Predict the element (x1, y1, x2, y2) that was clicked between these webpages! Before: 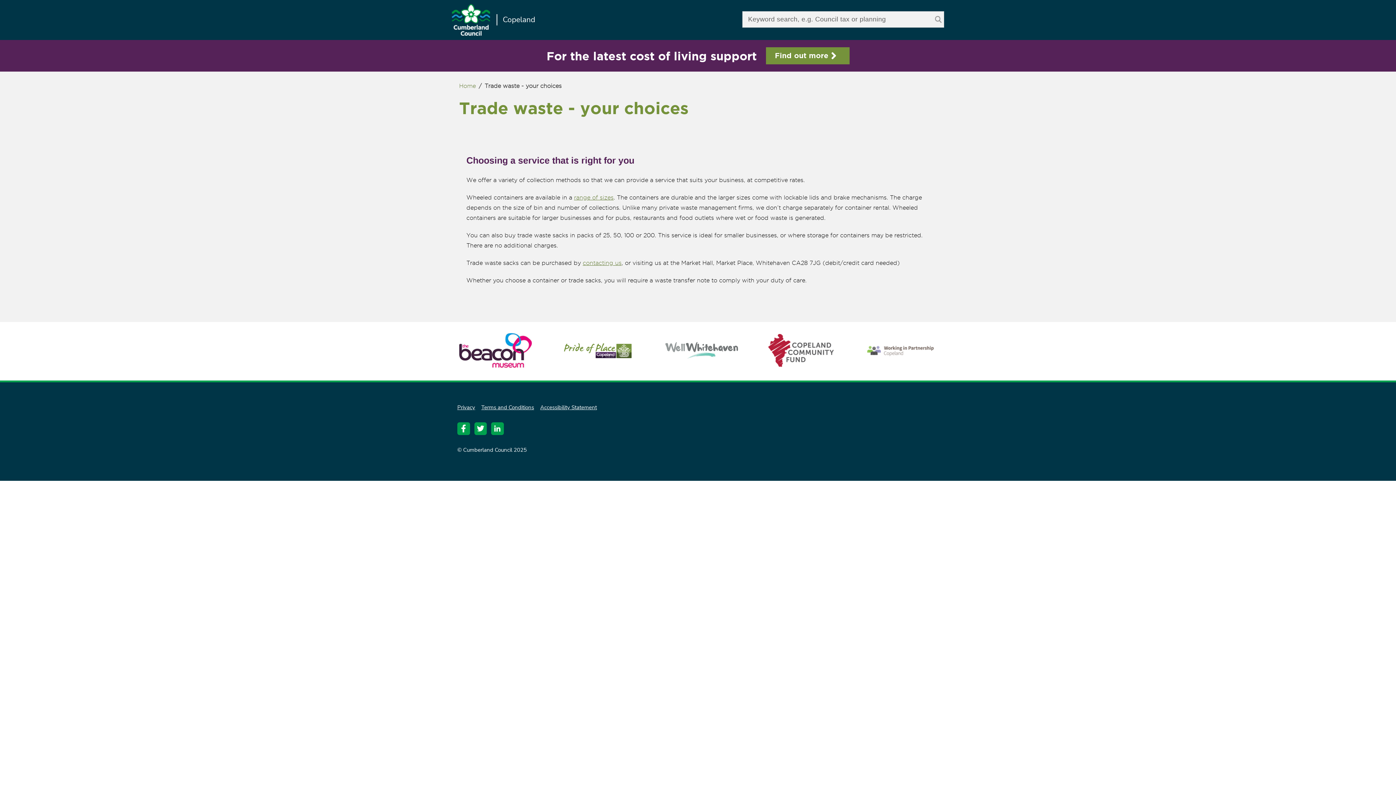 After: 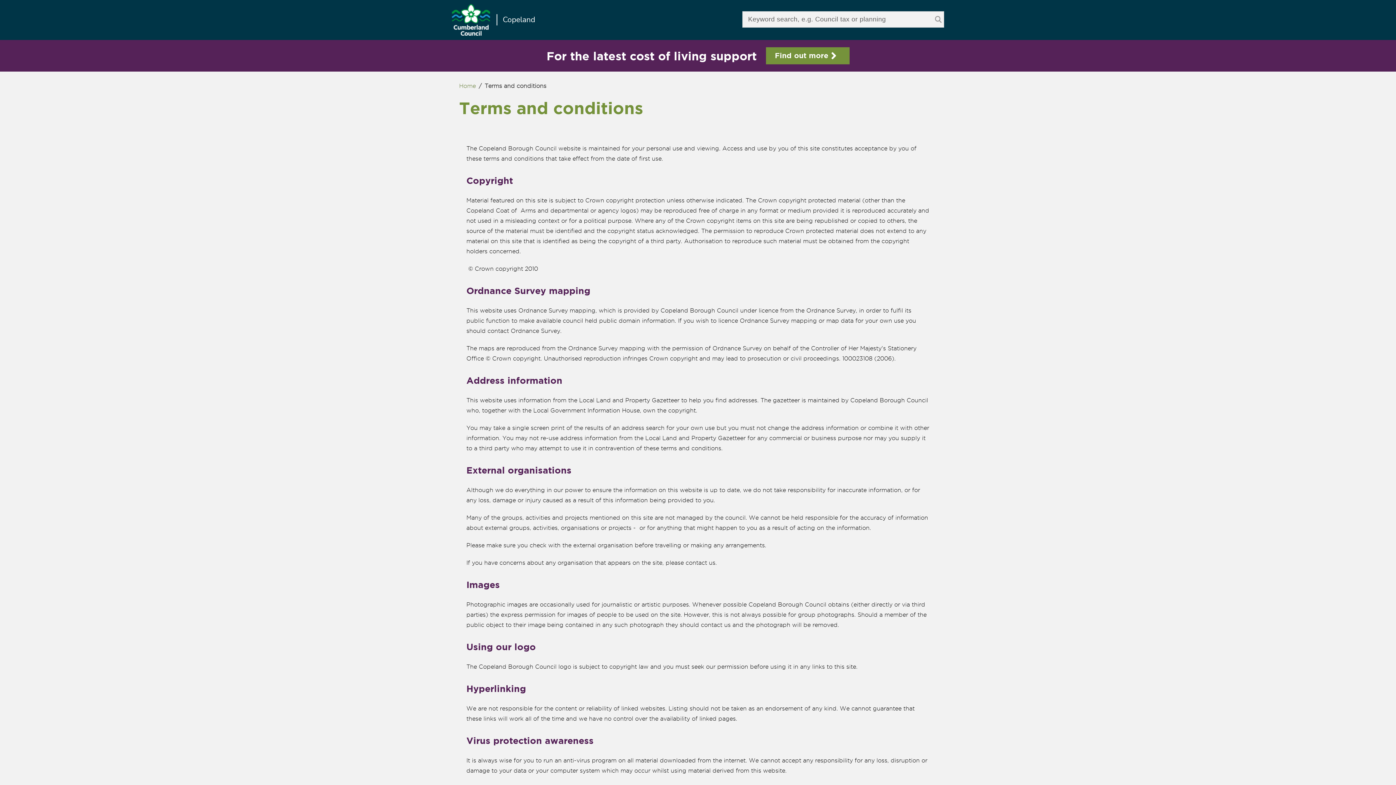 Action: label: Terms and Conditions bbox: (481, 404, 534, 411)